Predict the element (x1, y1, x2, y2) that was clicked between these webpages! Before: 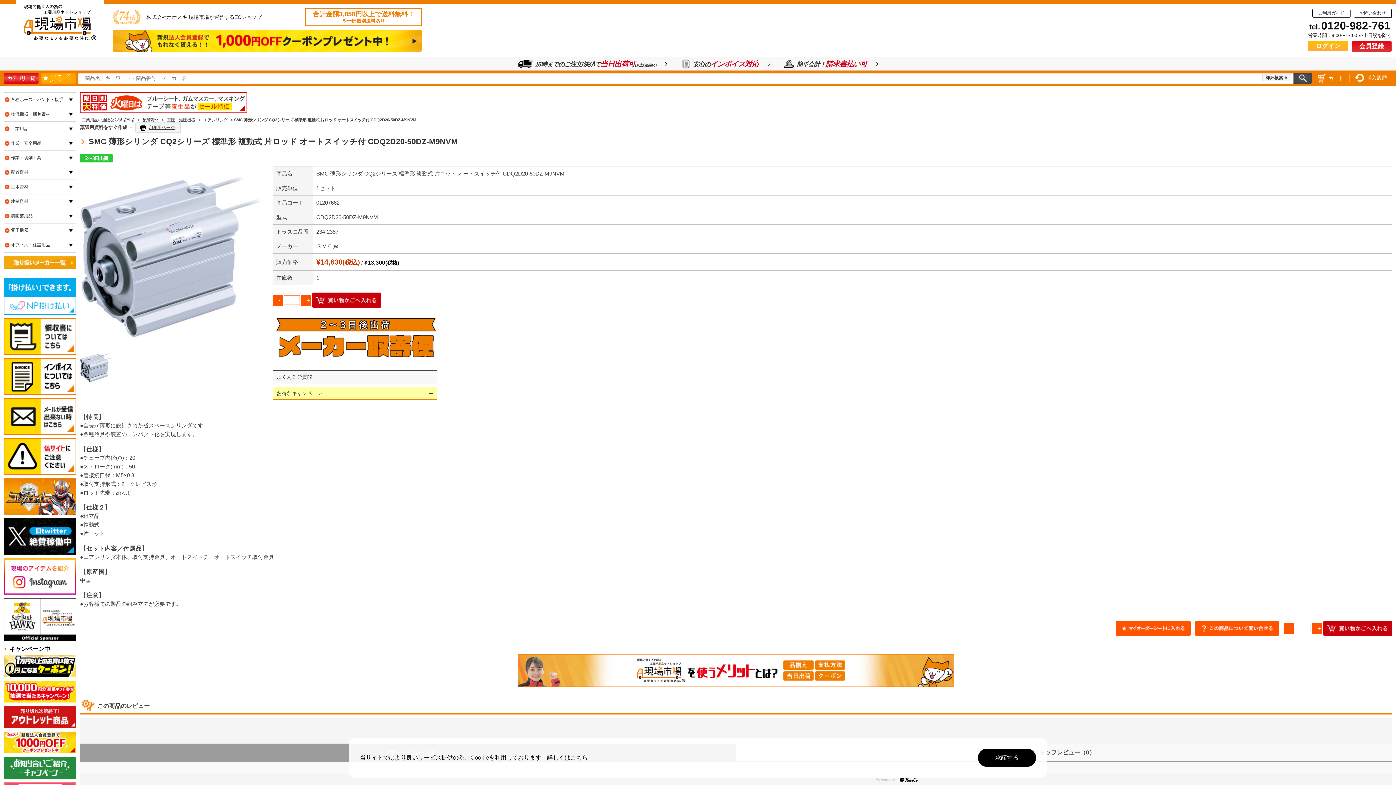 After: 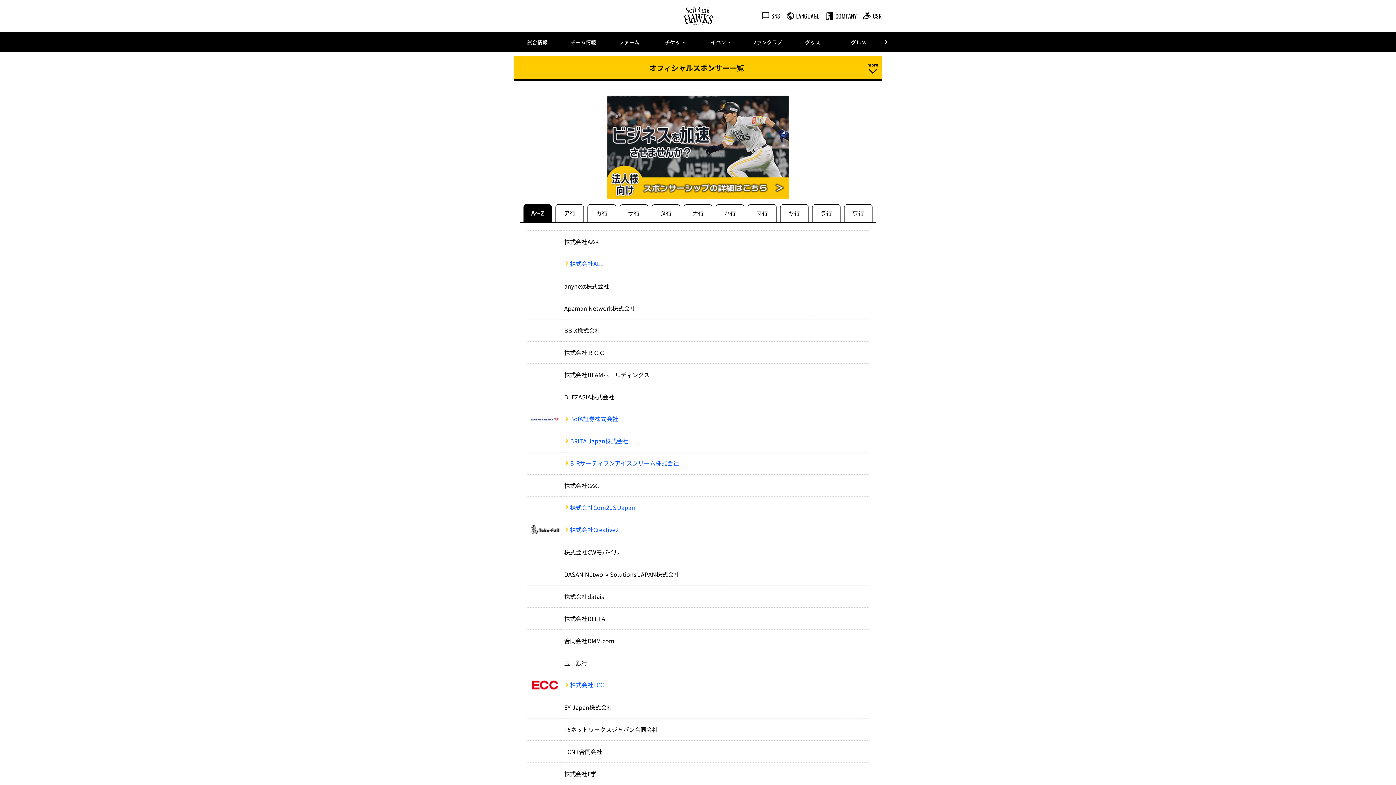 Action: bbox: (3, 617, 76, 622)